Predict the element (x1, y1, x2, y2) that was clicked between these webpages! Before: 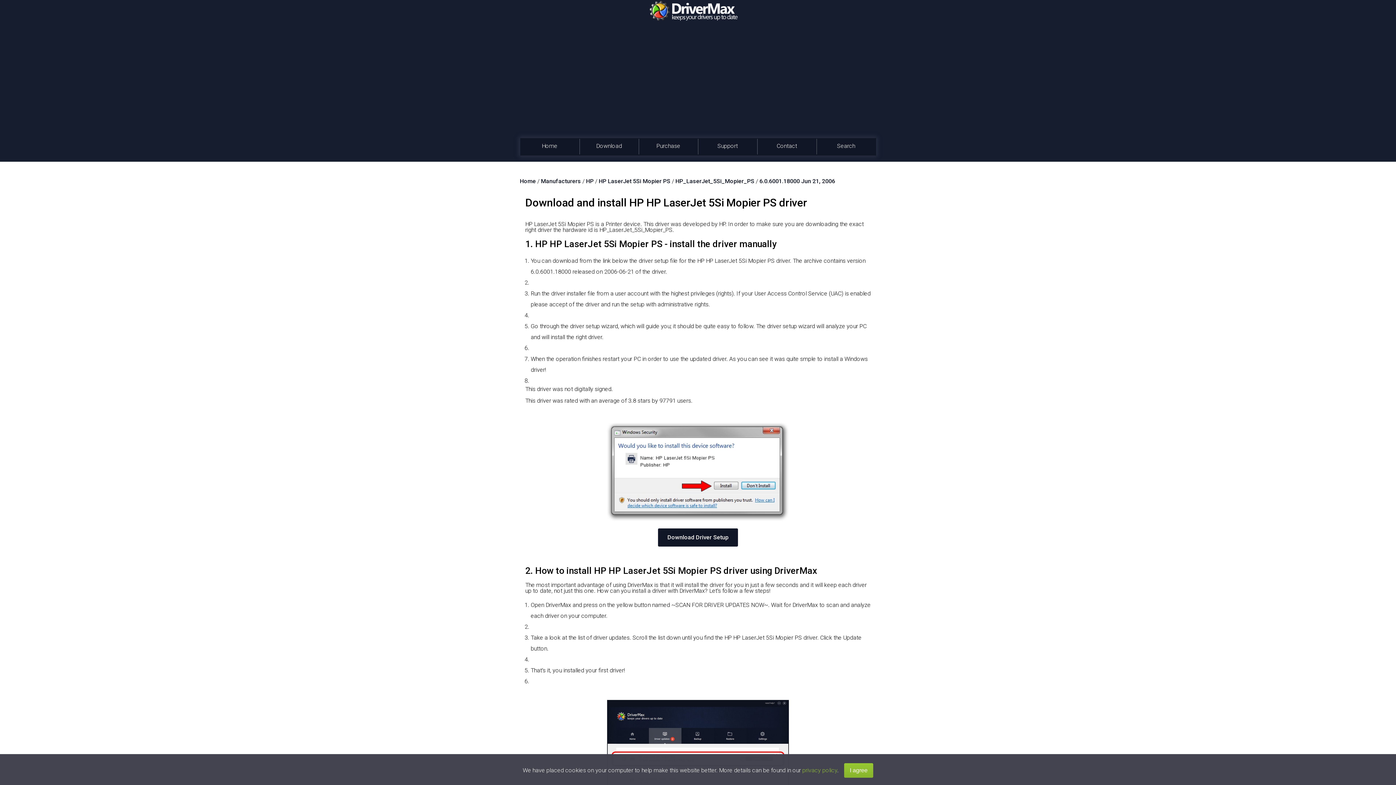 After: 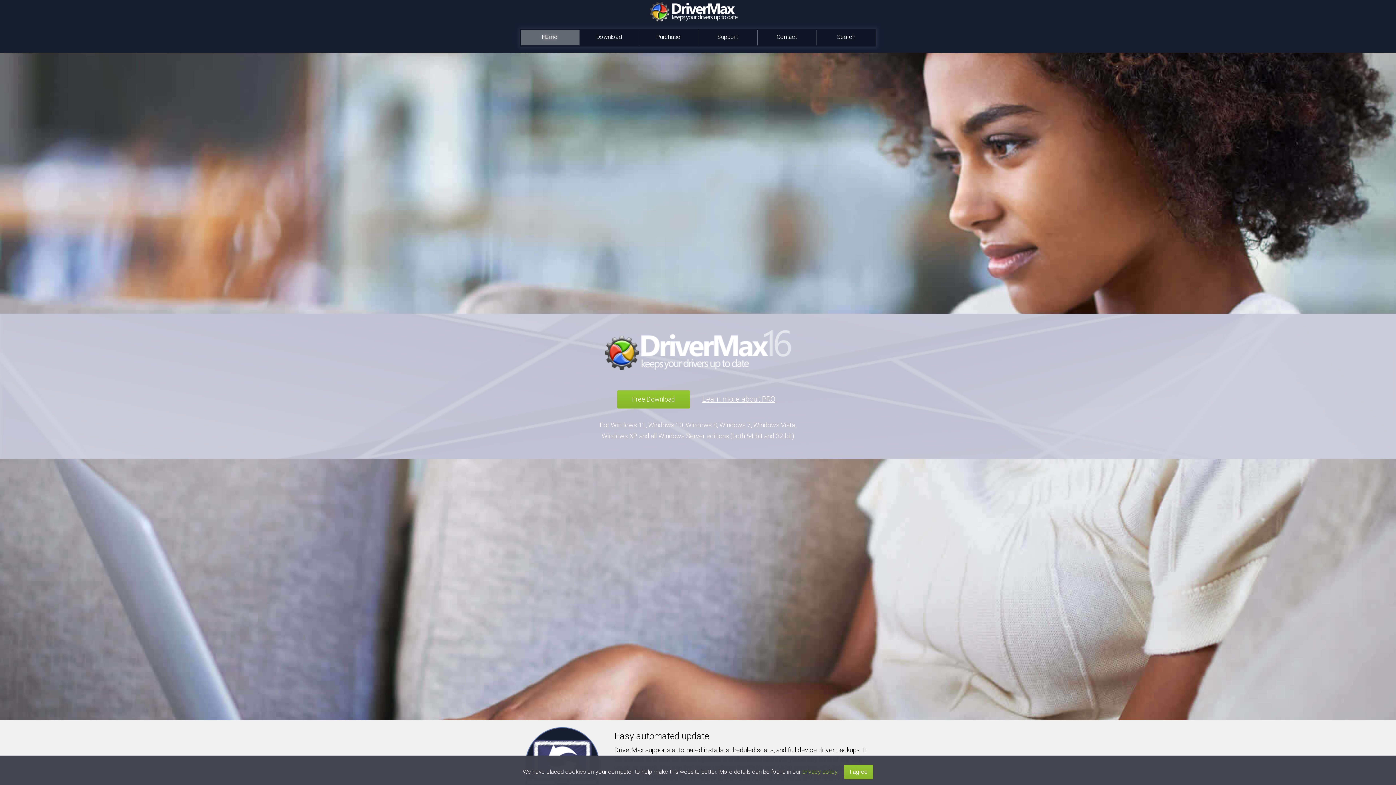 Action: bbox: (520, 177, 536, 184) label: Home